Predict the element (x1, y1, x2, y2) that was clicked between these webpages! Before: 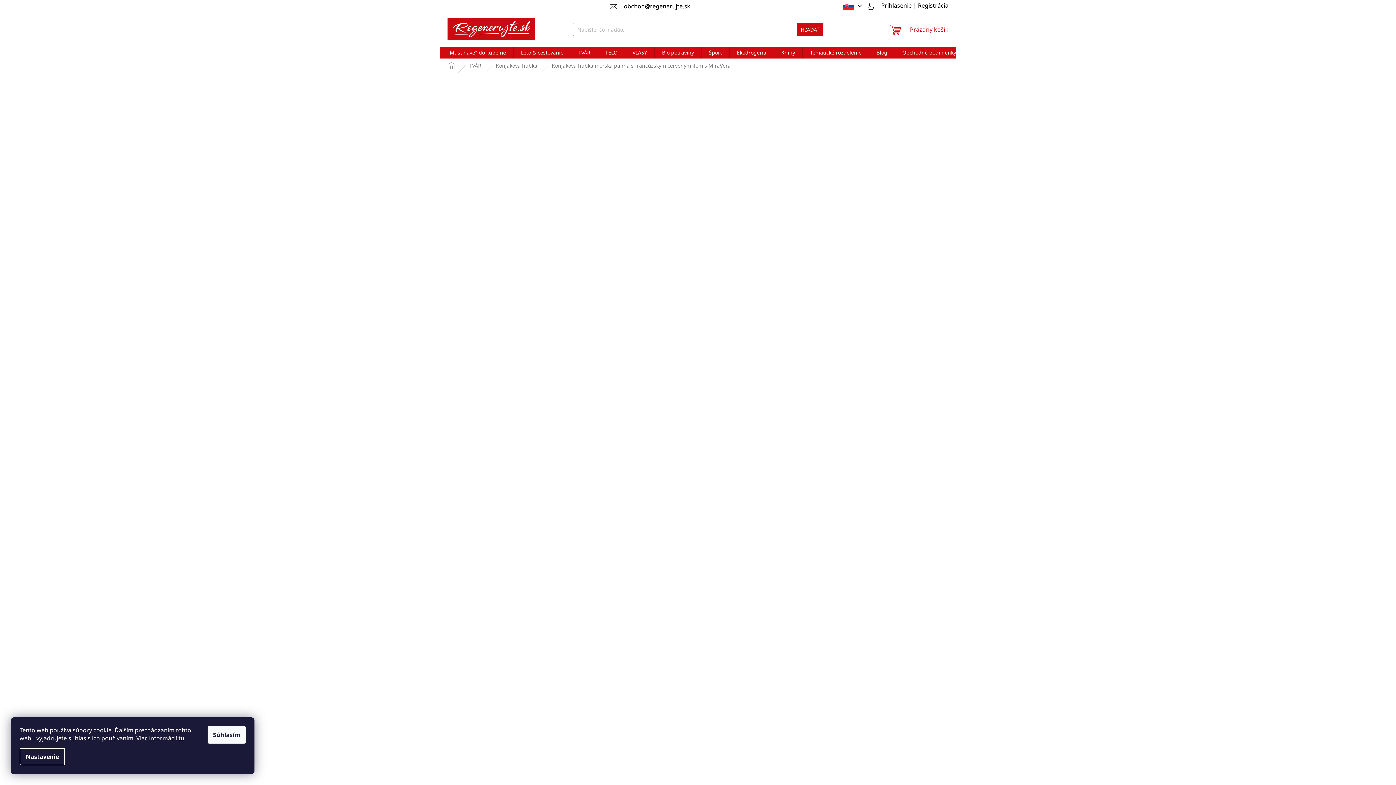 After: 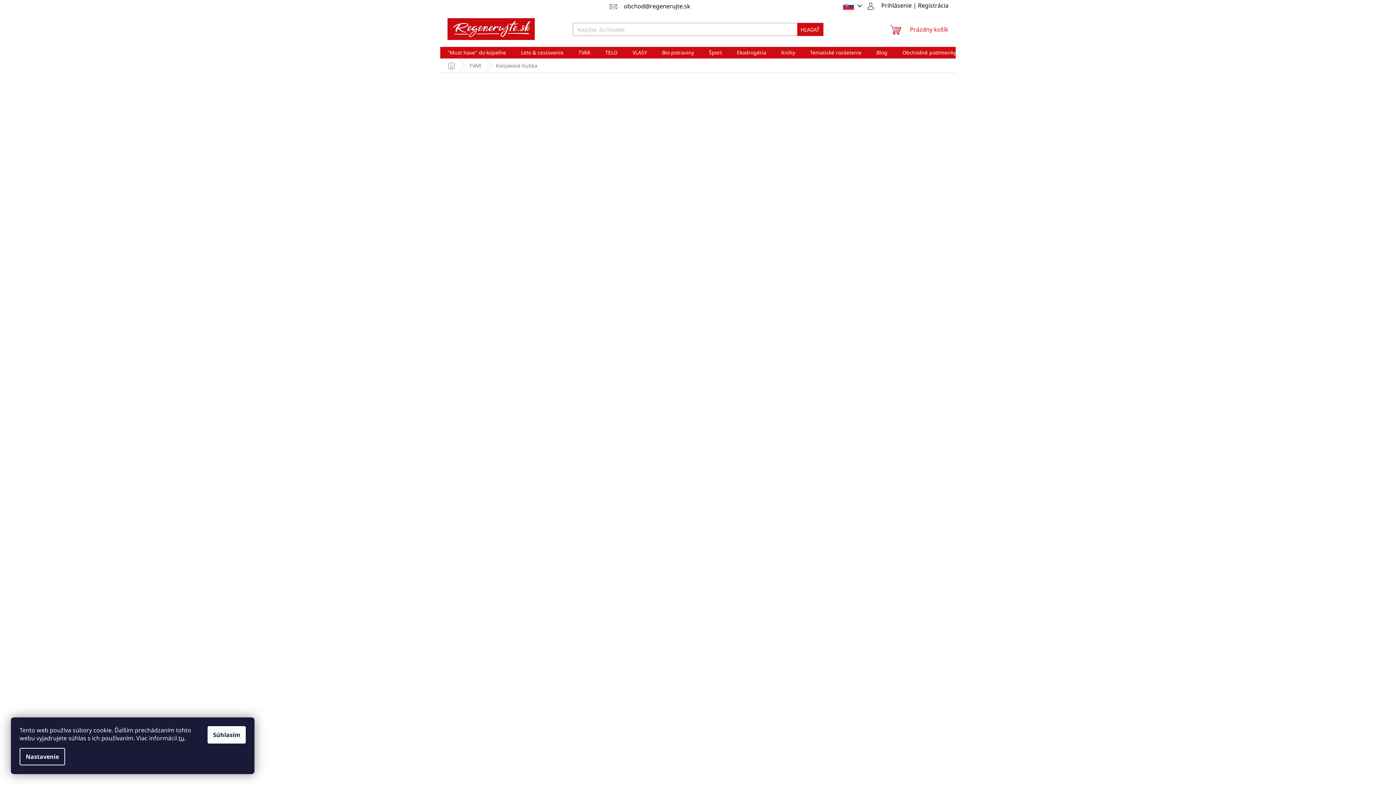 Action: bbox: (488, 58, 544, 72) label: Konjaková hubka